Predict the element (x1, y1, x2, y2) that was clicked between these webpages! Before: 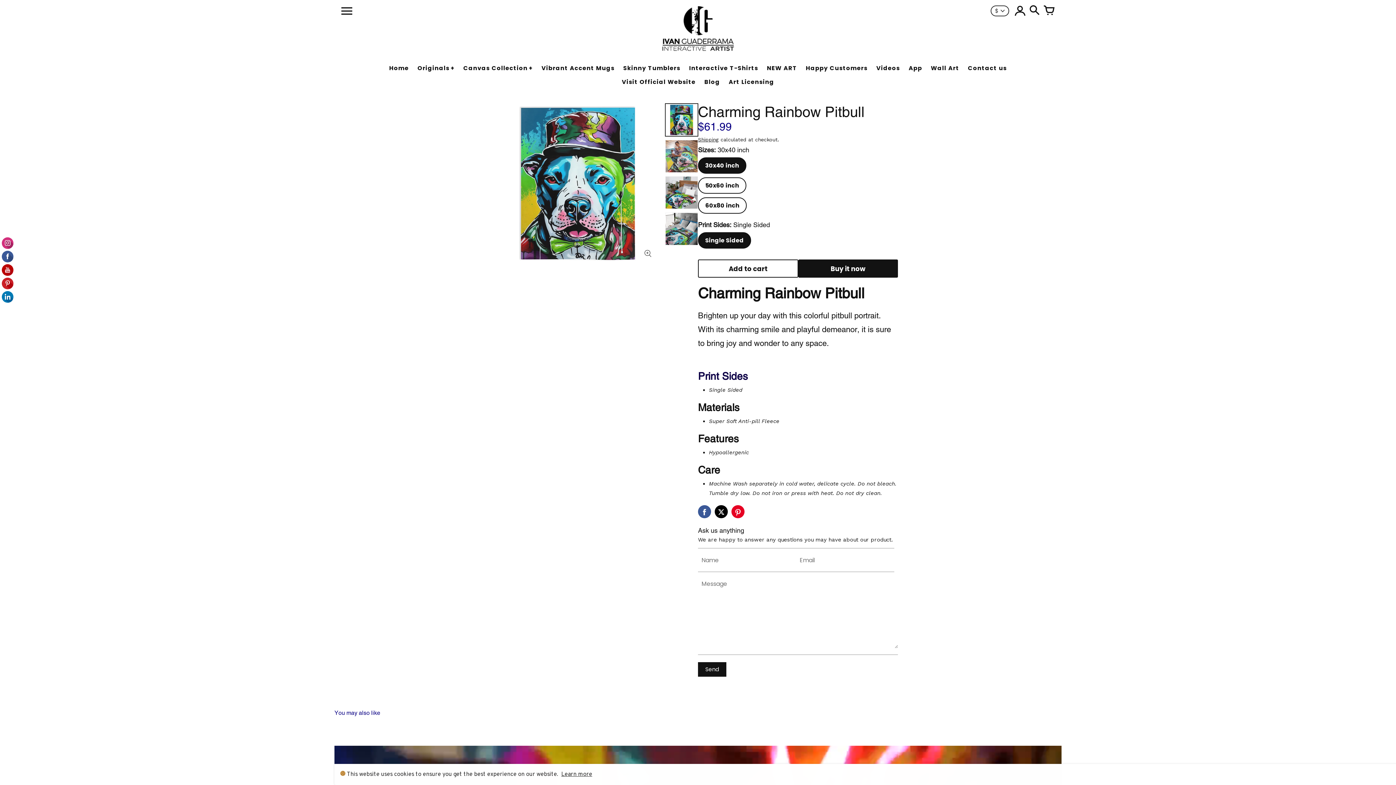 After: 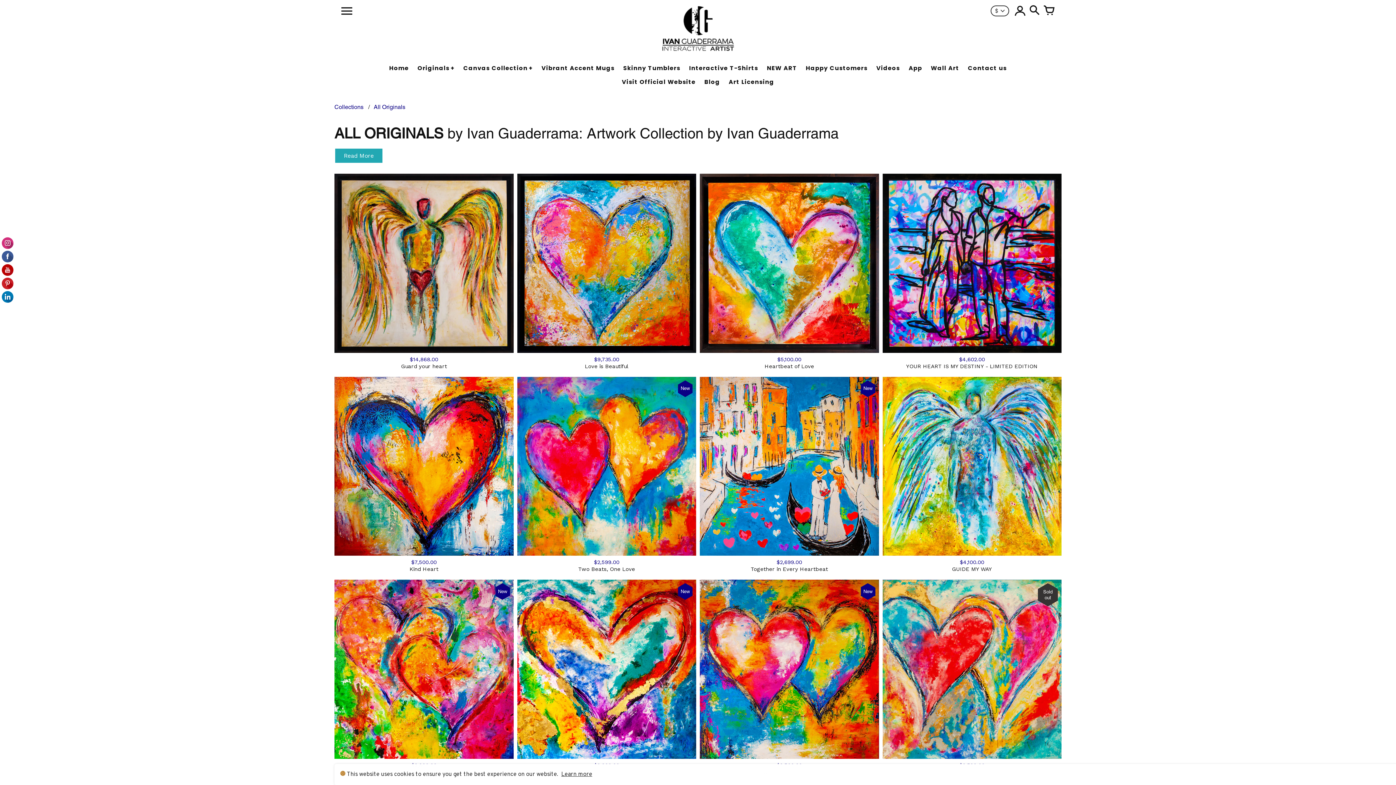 Action: label: Originals bbox: (413, 61, 459, 75)